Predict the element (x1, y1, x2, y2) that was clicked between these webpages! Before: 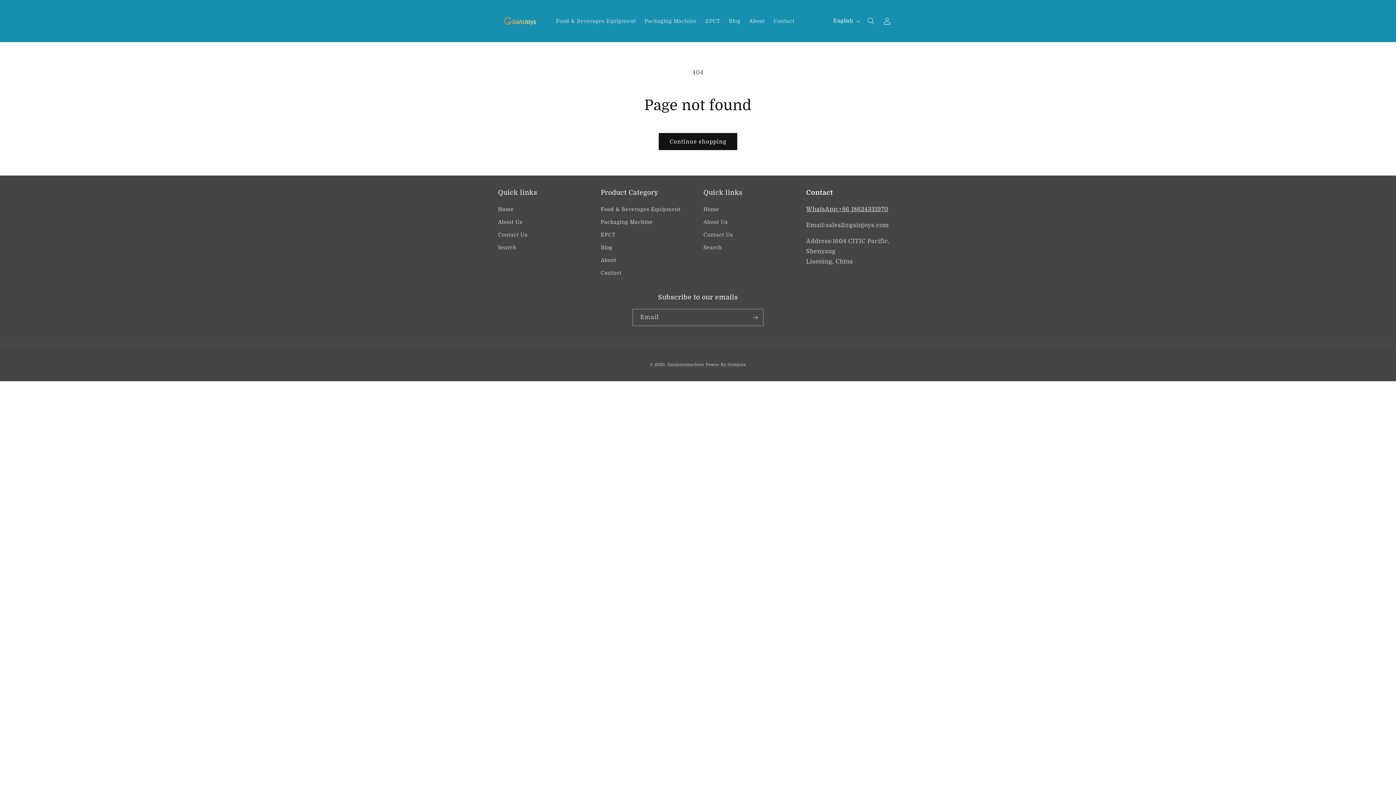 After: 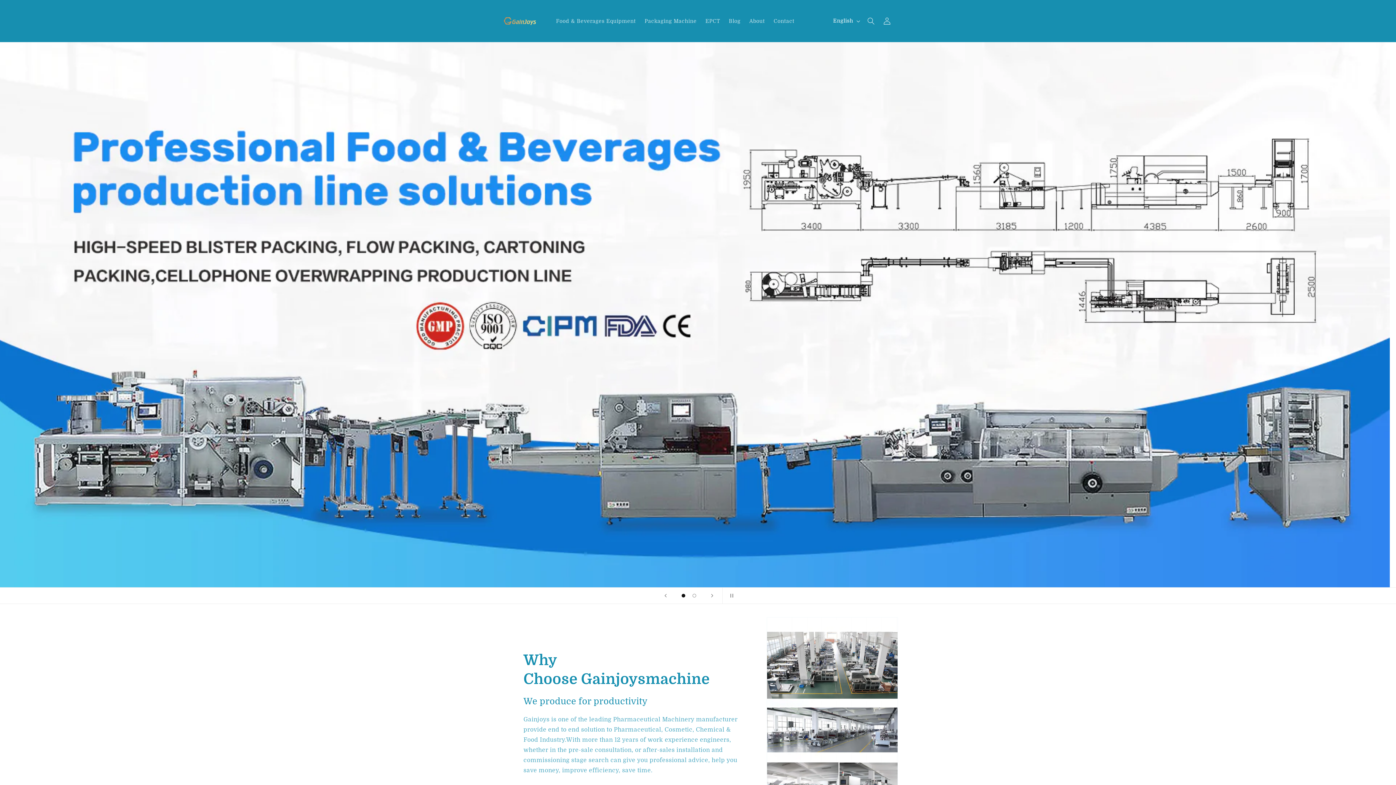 Action: bbox: (495, 7, 544, 34)